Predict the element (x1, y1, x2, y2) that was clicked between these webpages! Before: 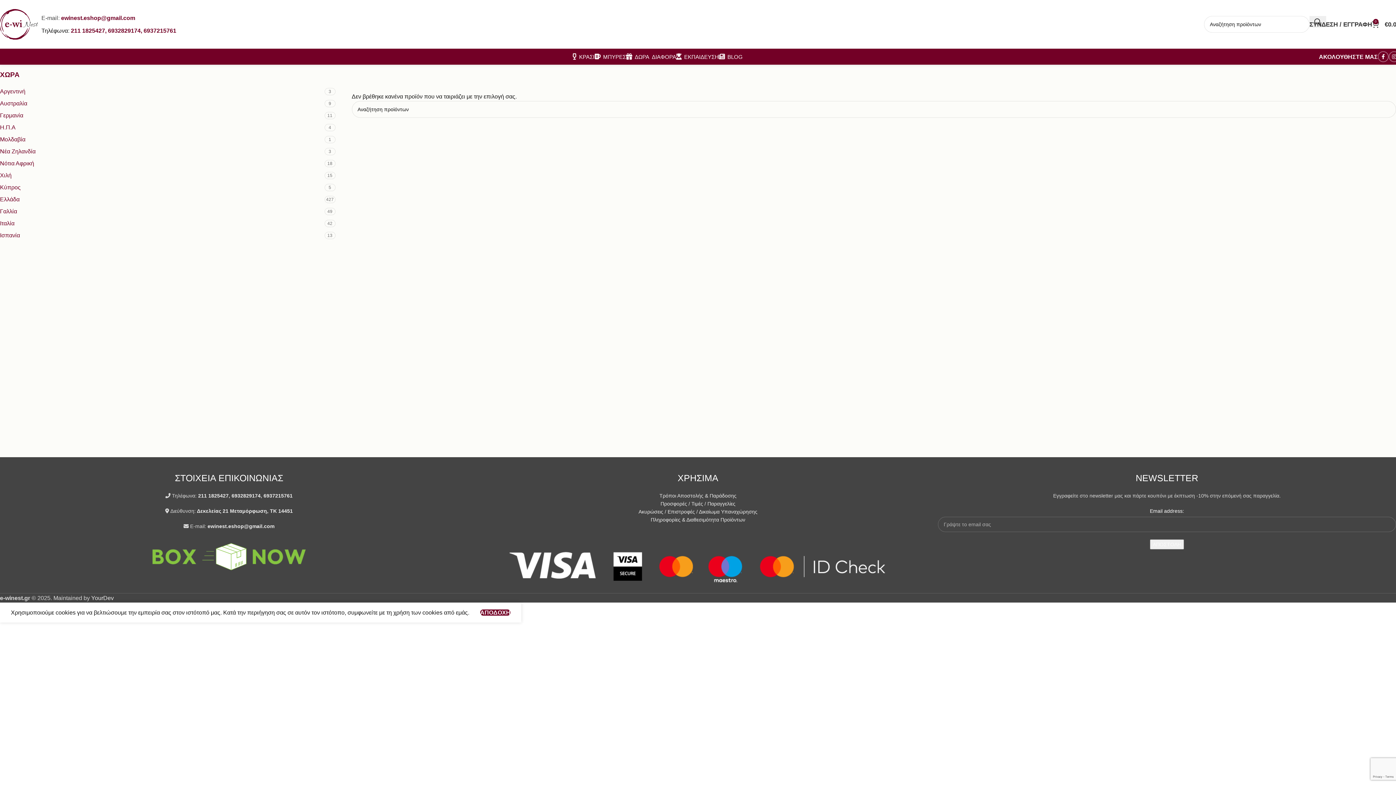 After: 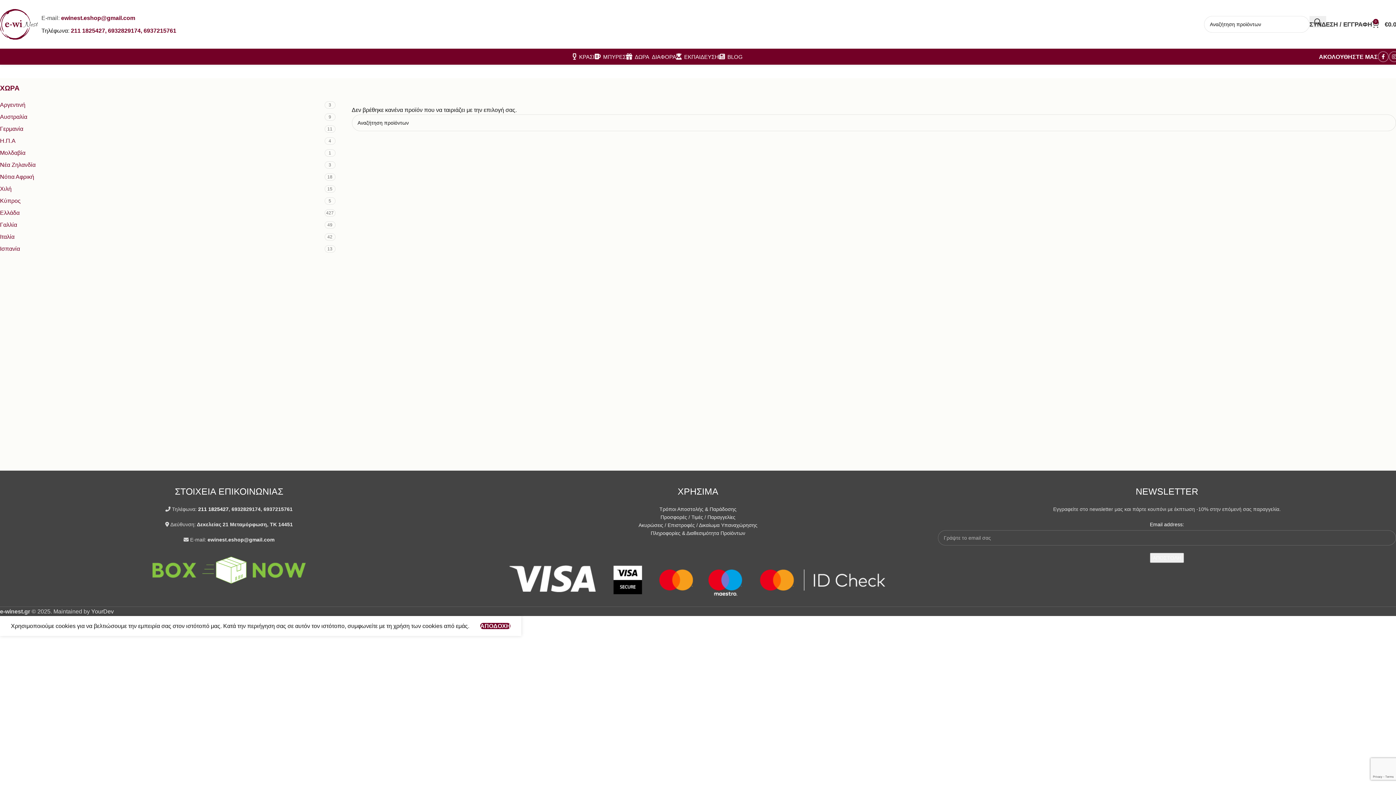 Action: label: 211 1825427 bbox: (198, 493, 228, 498)